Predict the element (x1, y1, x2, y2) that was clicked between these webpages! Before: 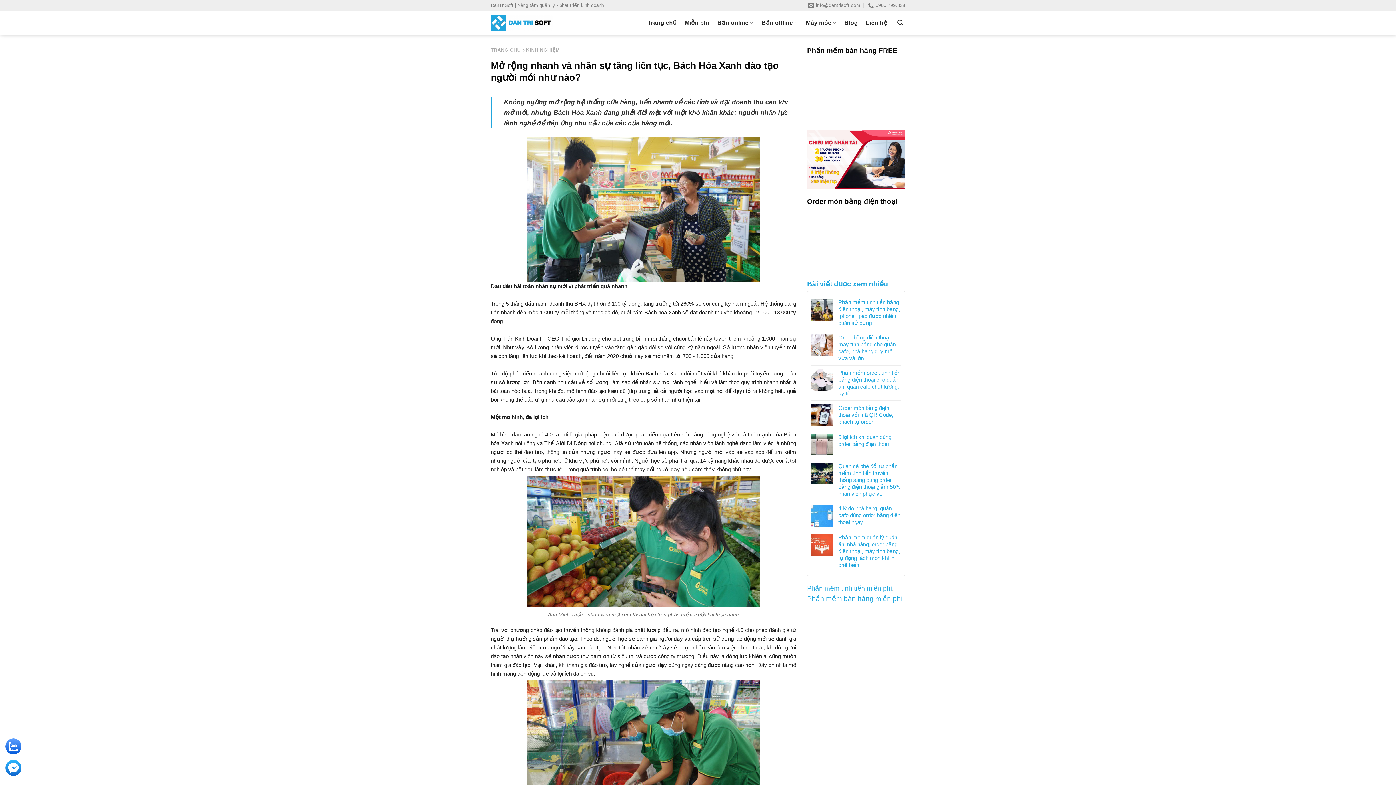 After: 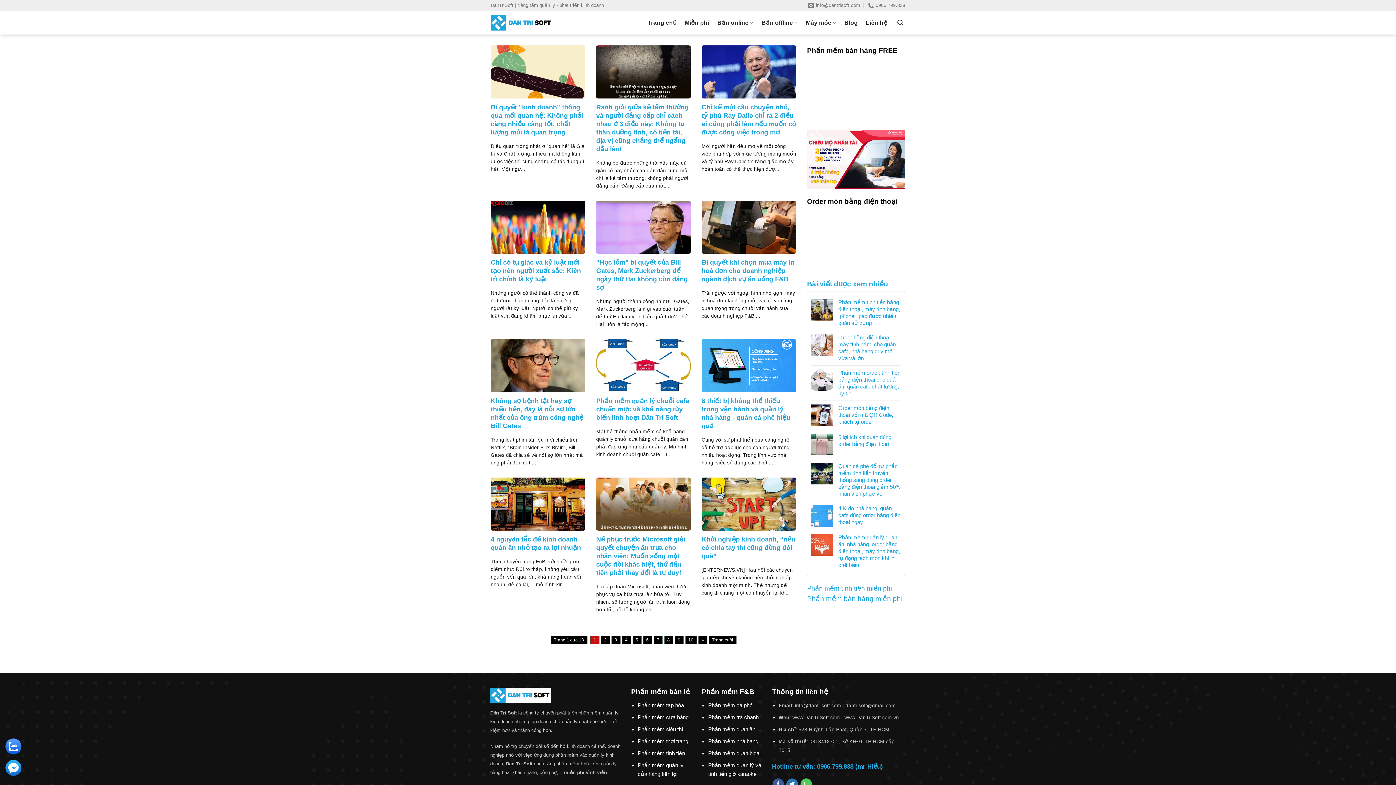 Action: bbox: (526, 47, 560, 52) label: KINH NGHIỆM